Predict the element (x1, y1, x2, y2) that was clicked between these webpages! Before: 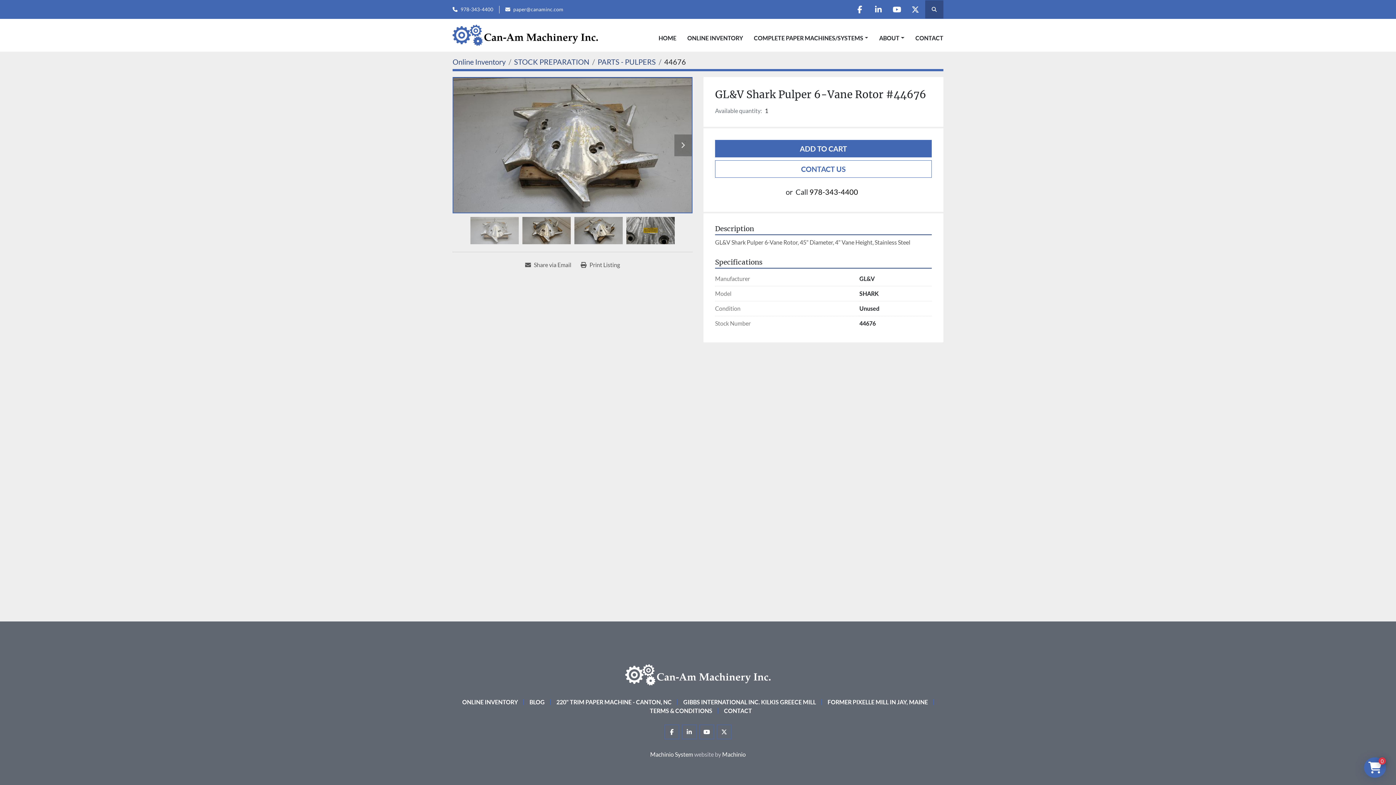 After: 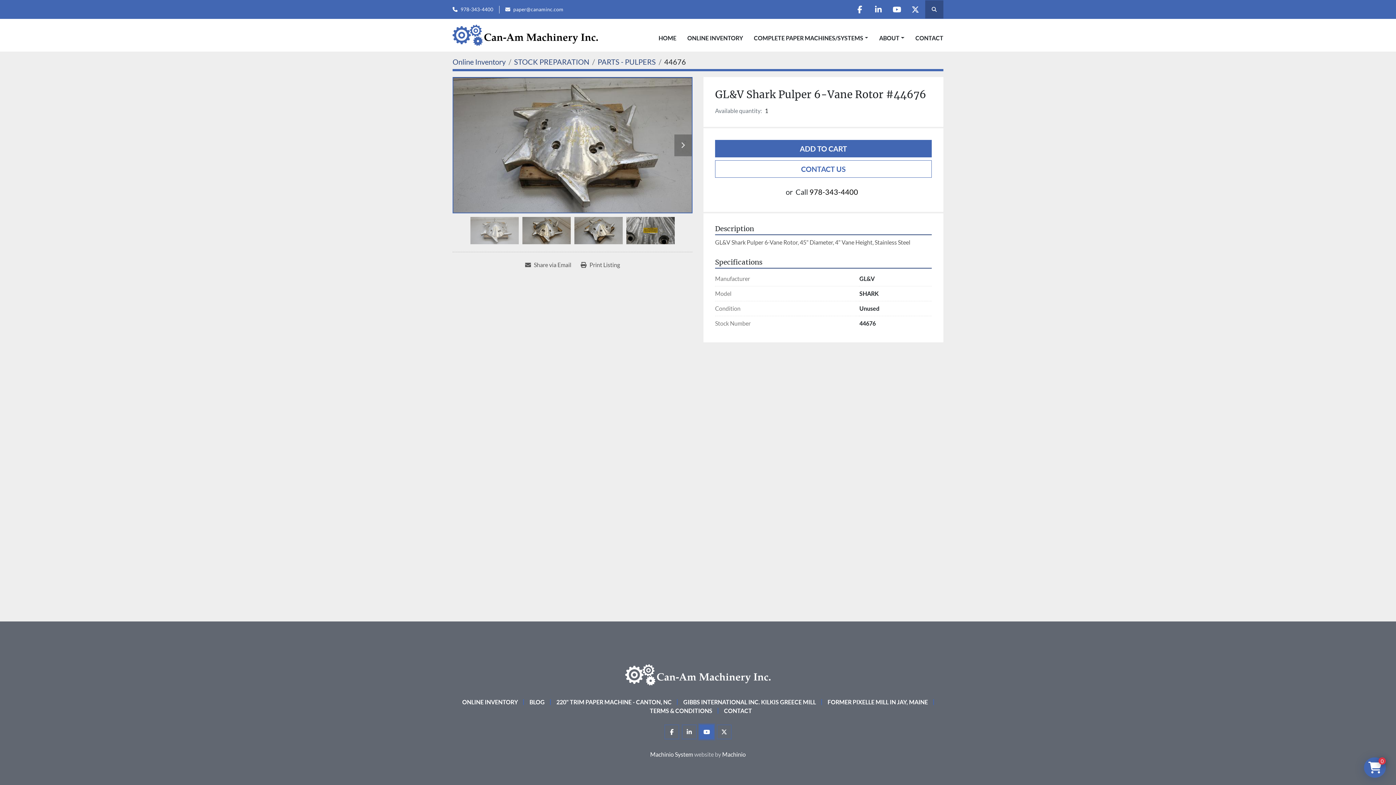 Action: bbox: (699, 725, 714, 739) label: youtube